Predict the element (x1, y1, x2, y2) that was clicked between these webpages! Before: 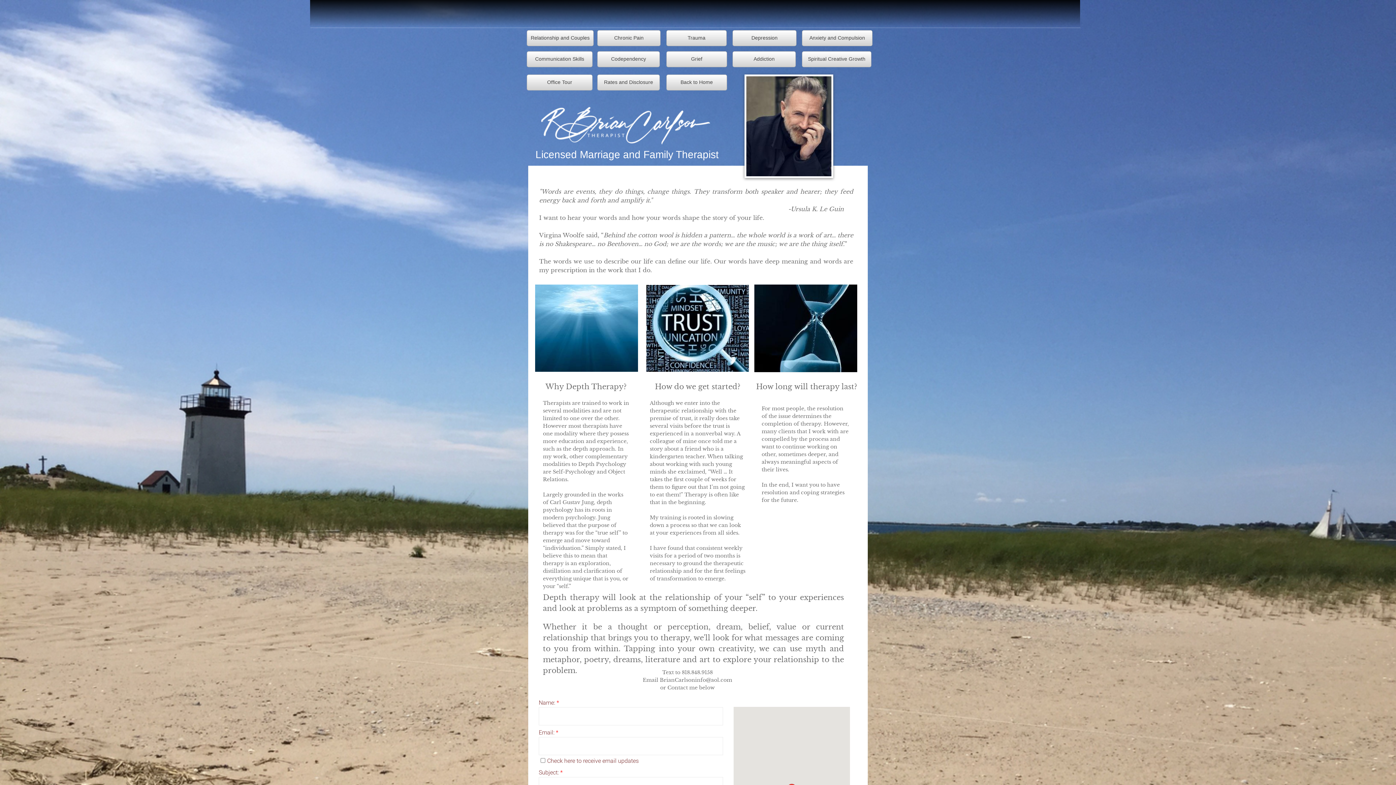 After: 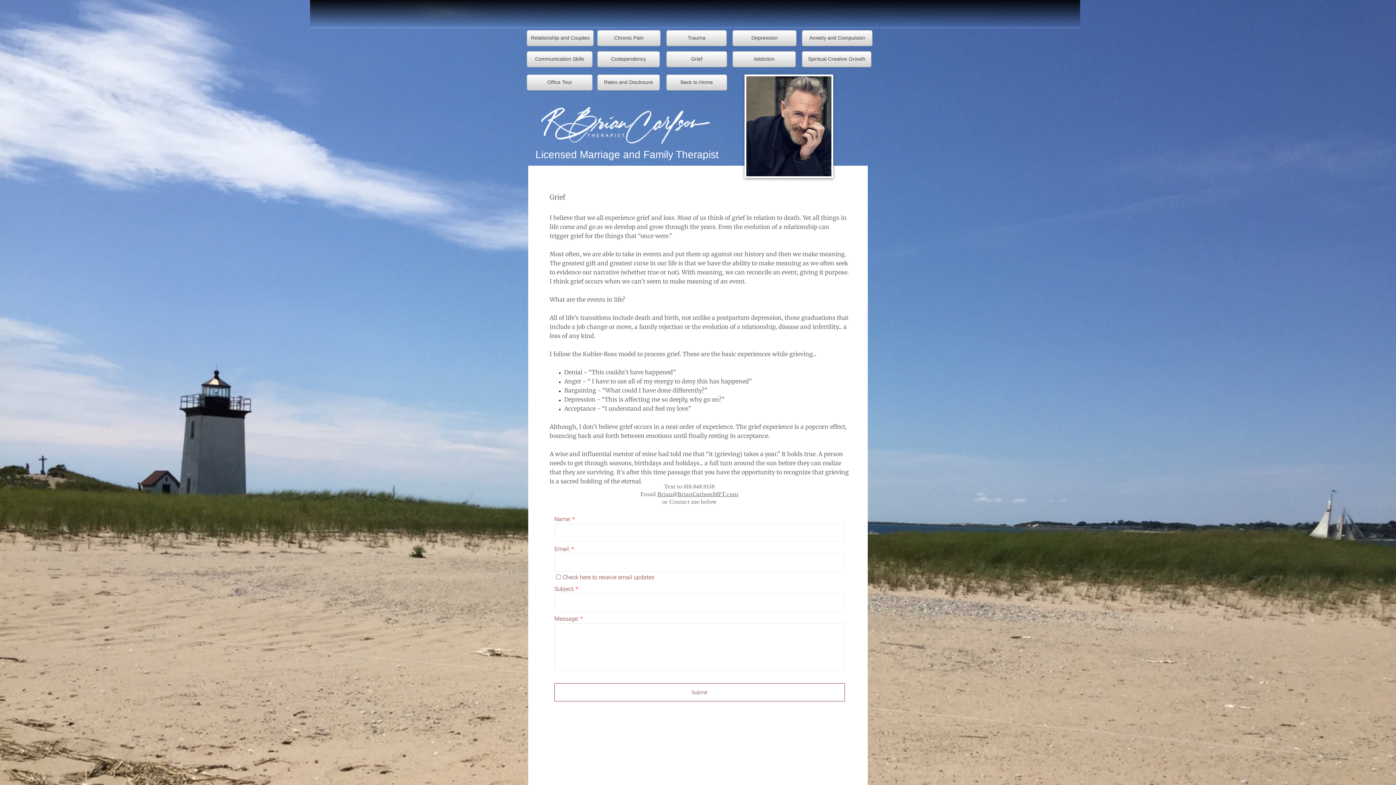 Action: bbox: (666, 51, 727, 67) label: Grief